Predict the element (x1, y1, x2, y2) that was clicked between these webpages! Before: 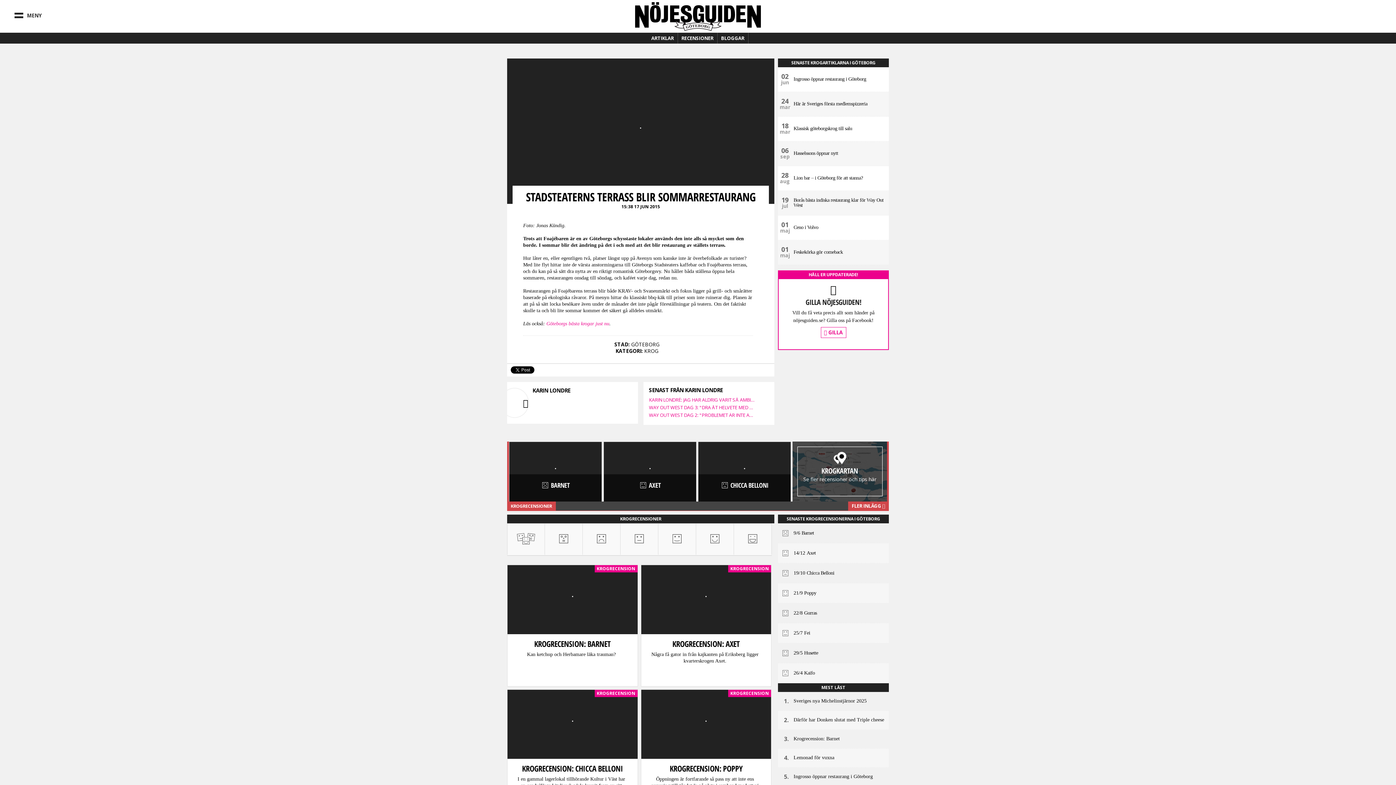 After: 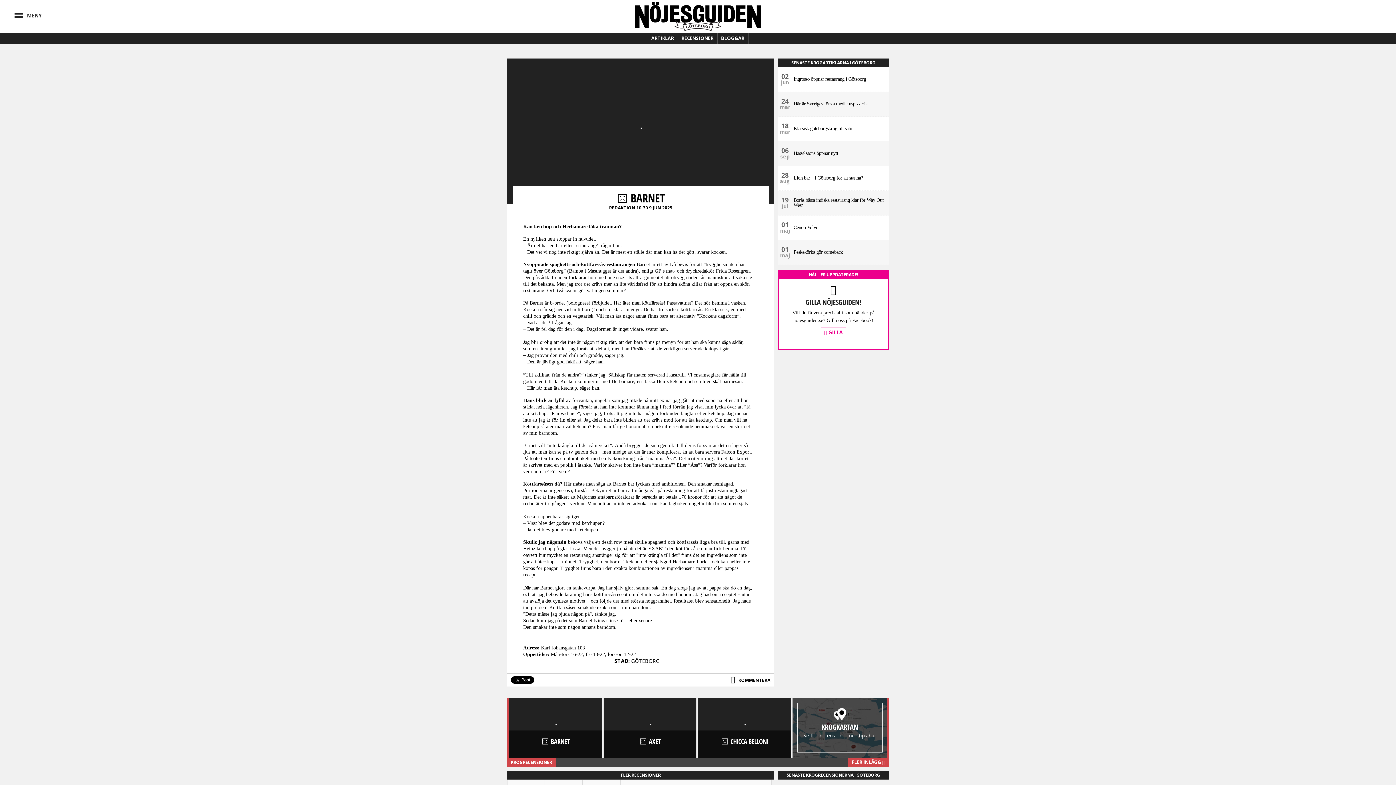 Action: bbox: (541, 481, 569, 489) label: BARNET